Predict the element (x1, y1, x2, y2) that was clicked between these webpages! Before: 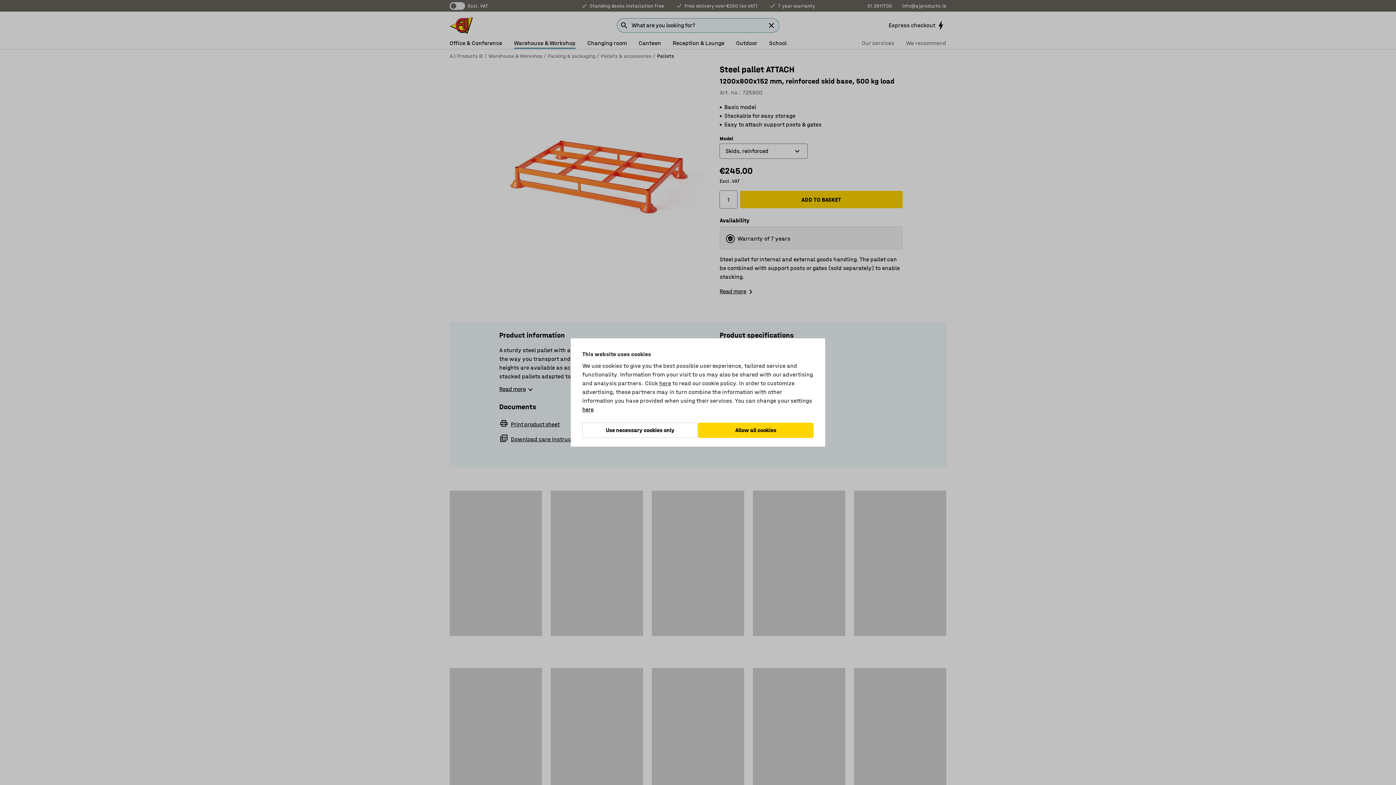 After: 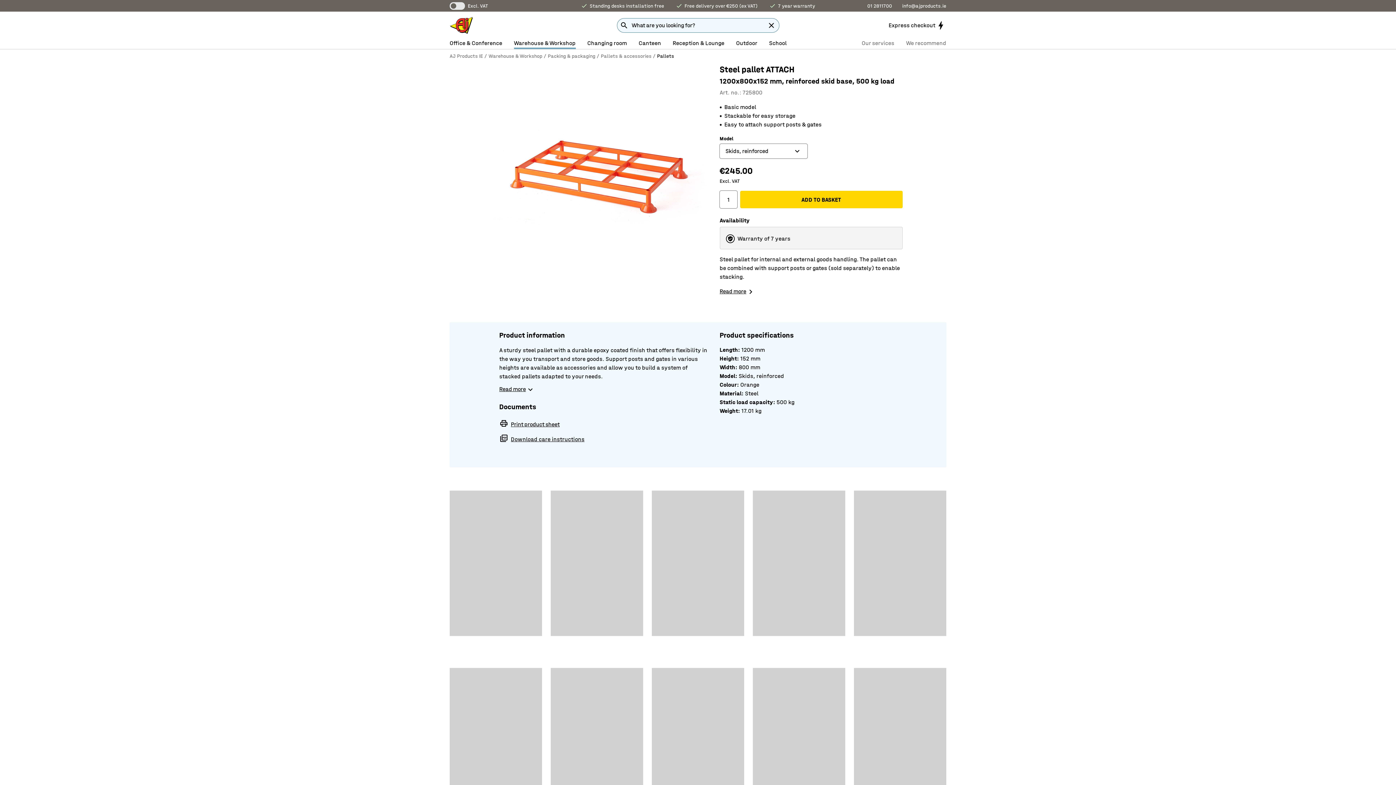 Action: label: Use necessary cookies only bbox: (582, 422, 698, 438)